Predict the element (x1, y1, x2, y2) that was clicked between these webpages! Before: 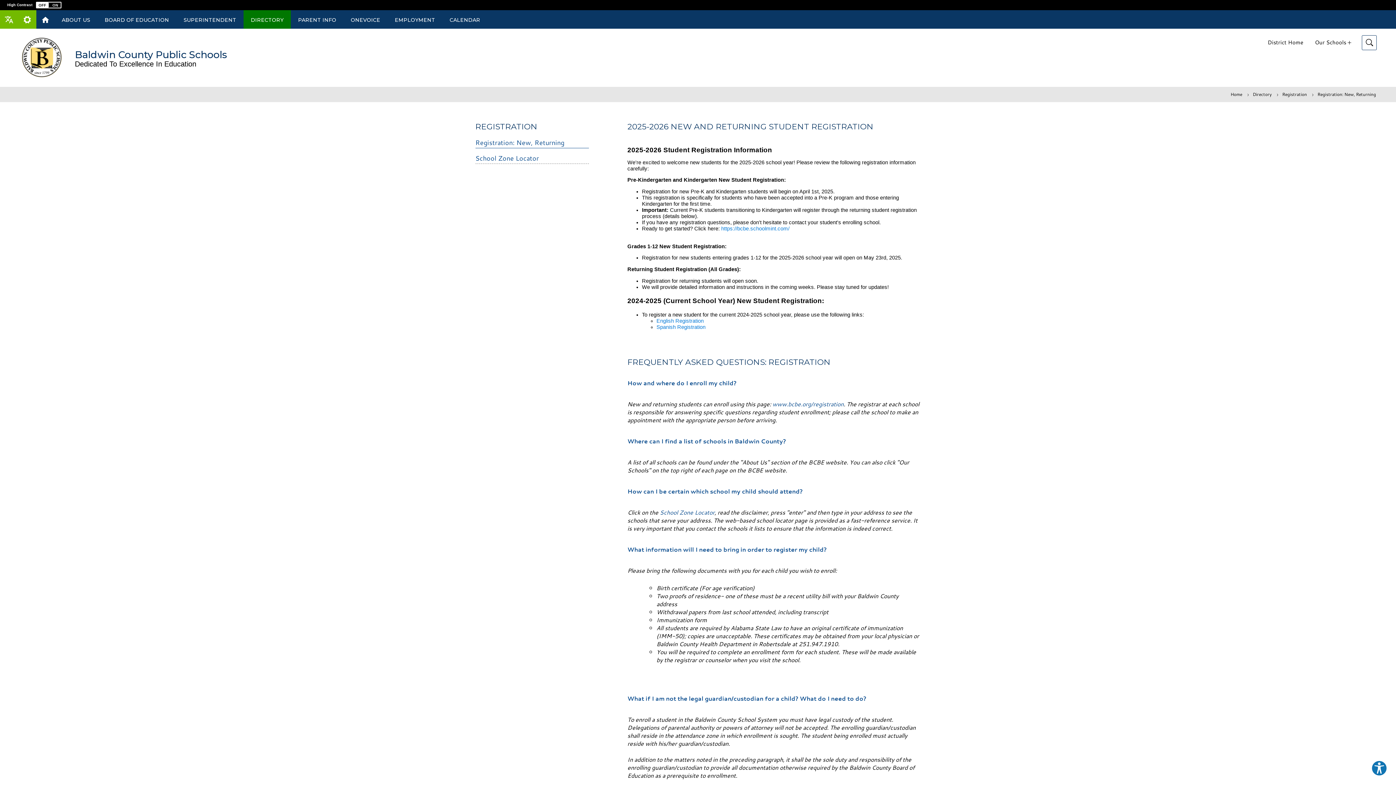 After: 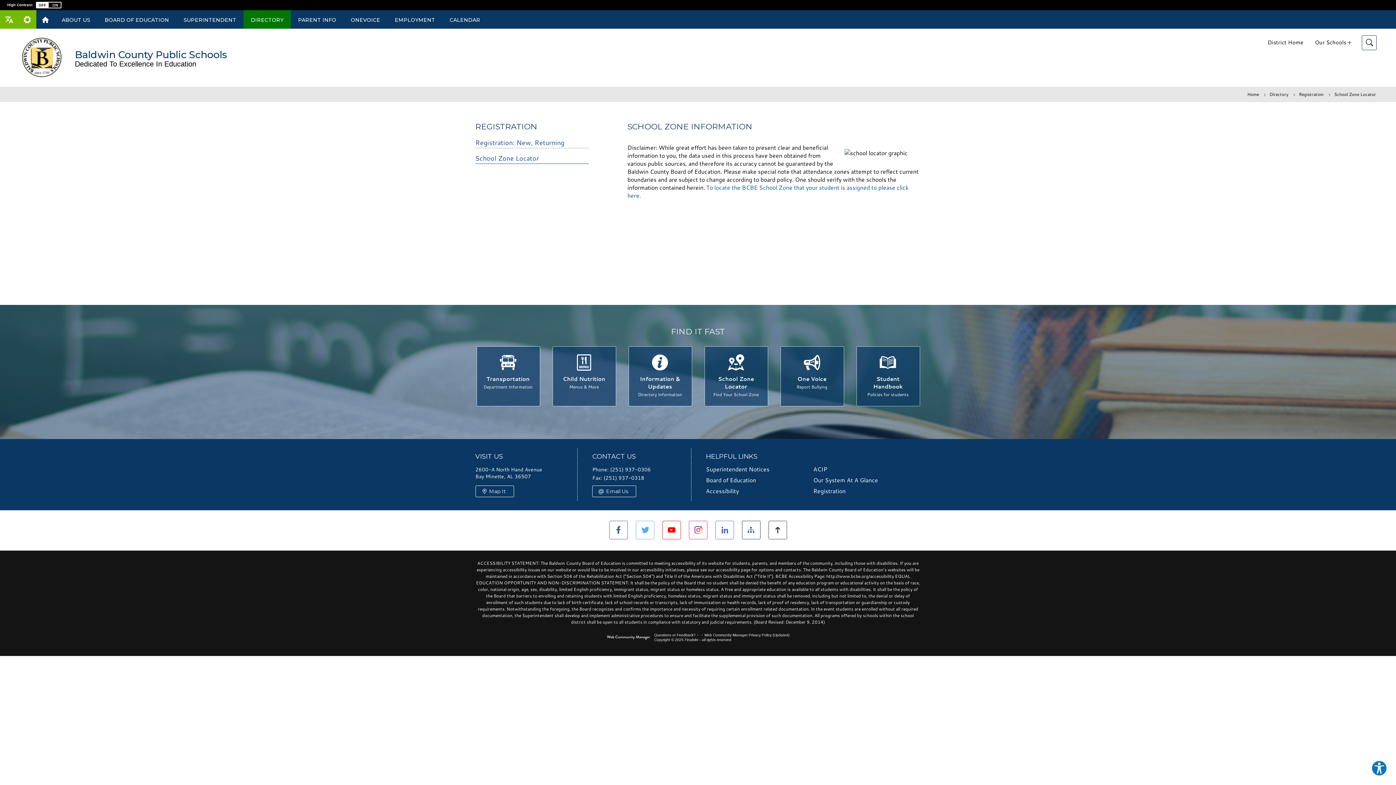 Action: label: School Zone Locator bbox: (475, 154, 589, 164)